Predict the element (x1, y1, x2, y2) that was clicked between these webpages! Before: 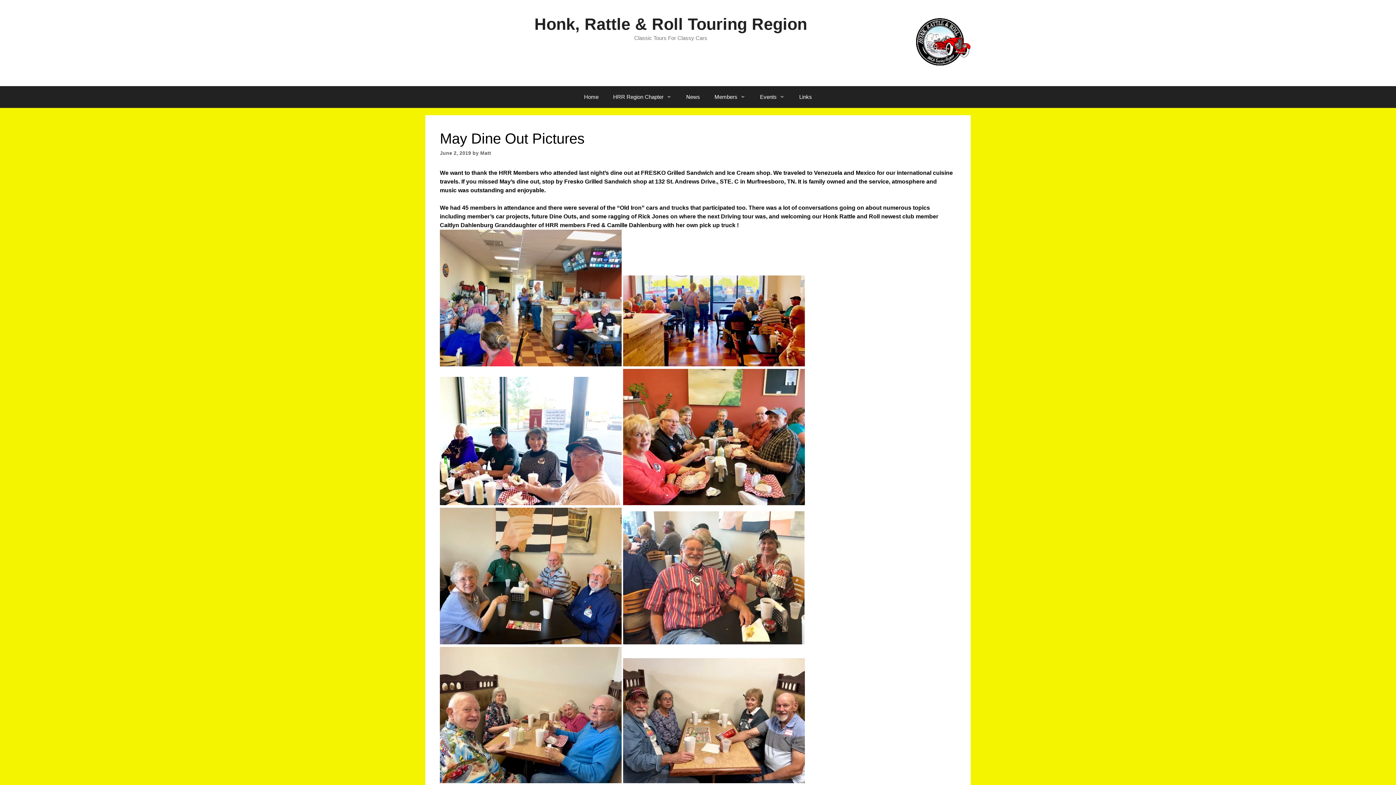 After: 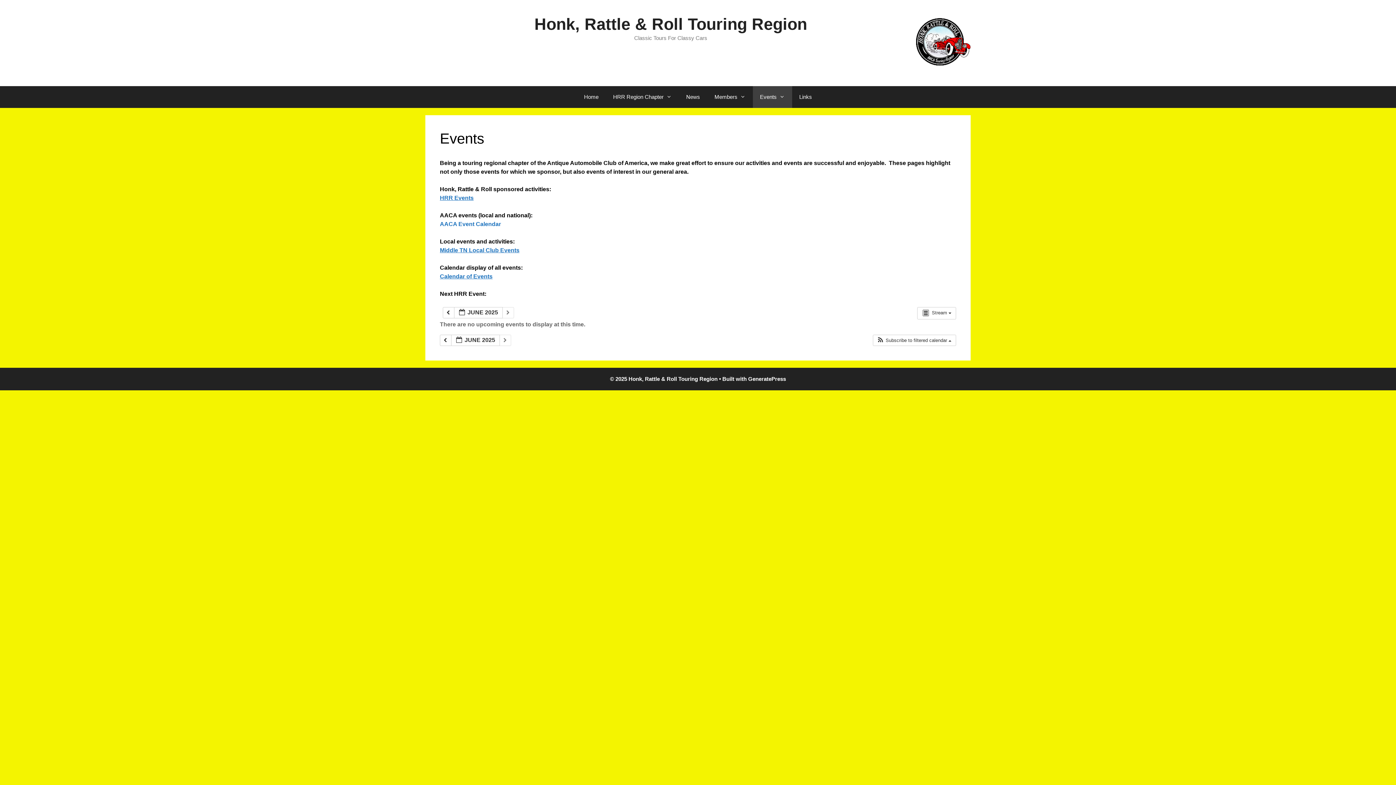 Action: label: Events bbox: (752, 86, 792, 108)